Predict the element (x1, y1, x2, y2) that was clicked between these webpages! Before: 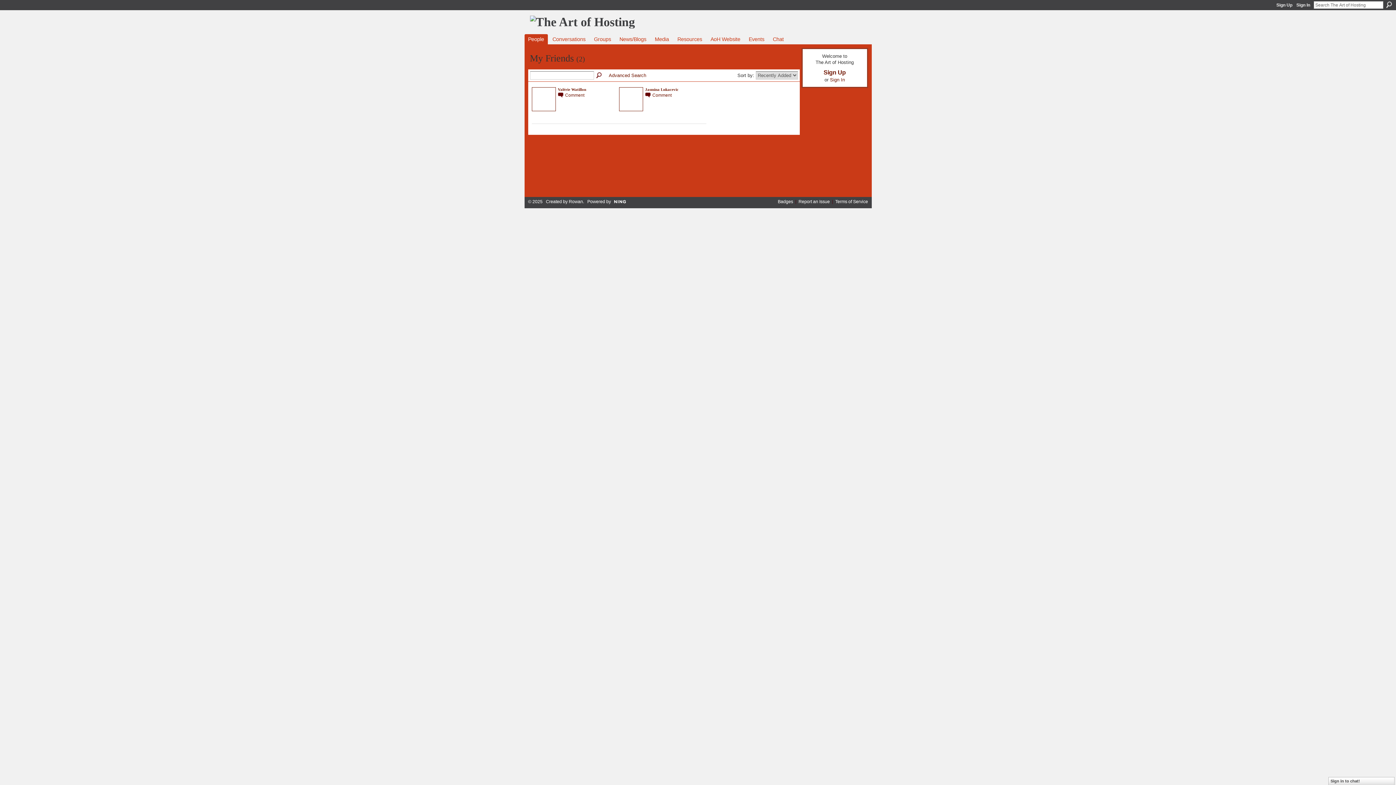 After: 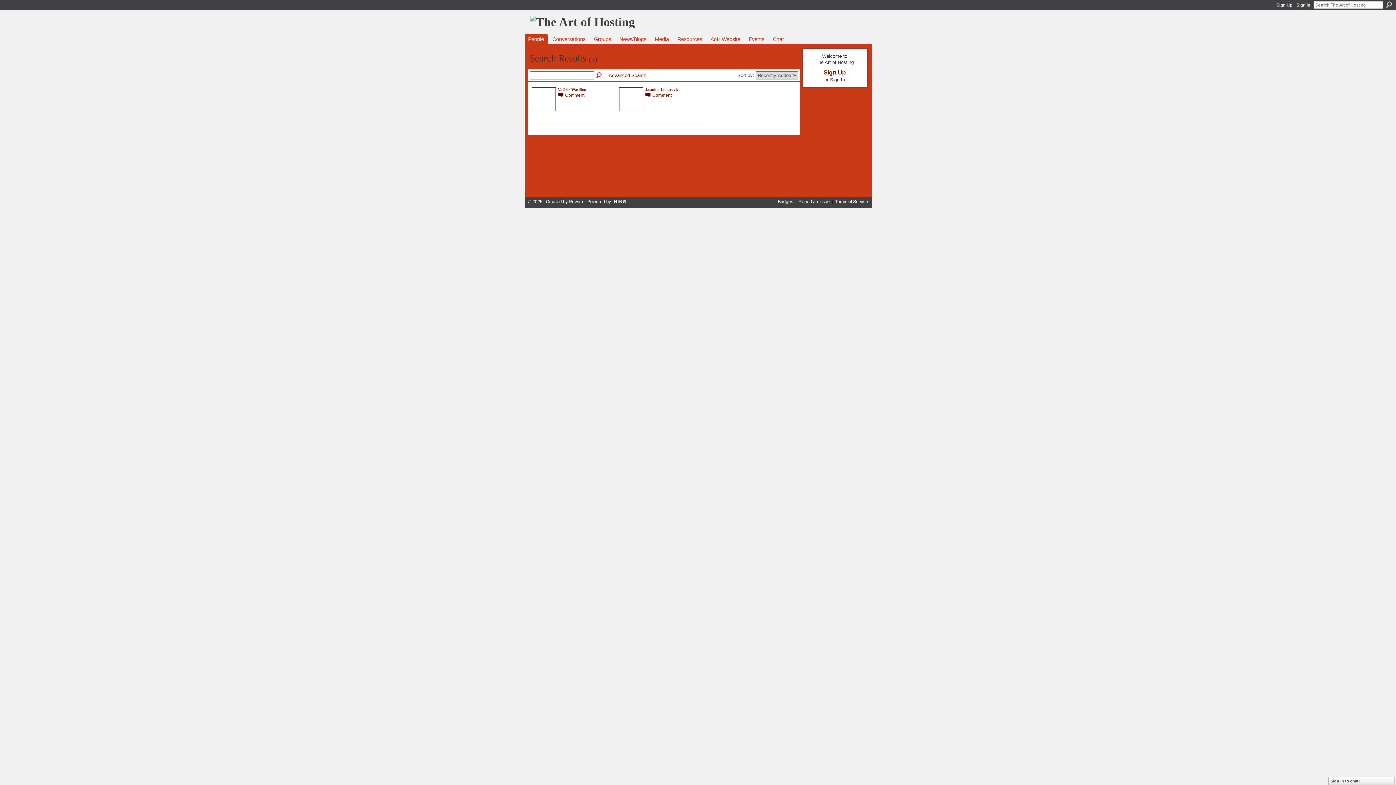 Action: label: Search Friends bbox: (596, 72, 602, 78)